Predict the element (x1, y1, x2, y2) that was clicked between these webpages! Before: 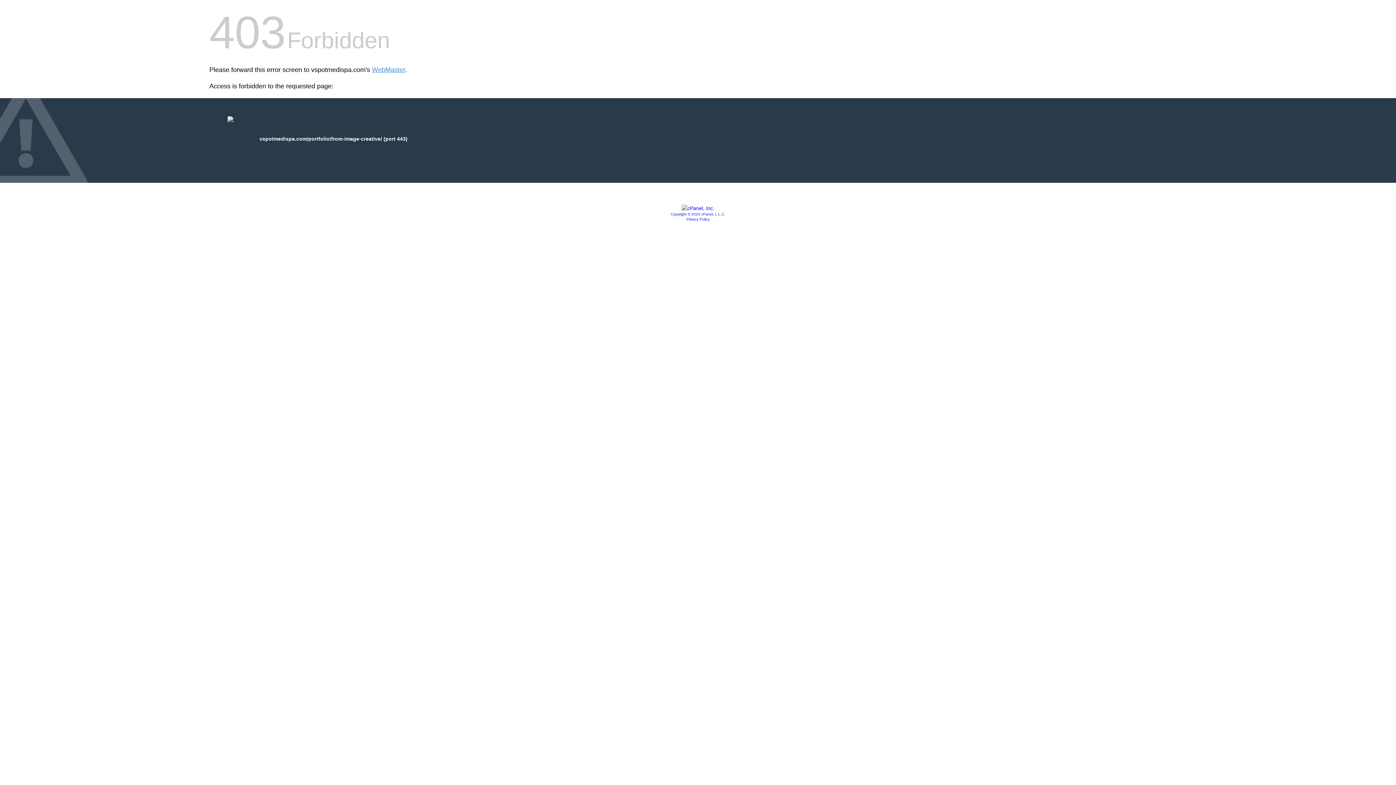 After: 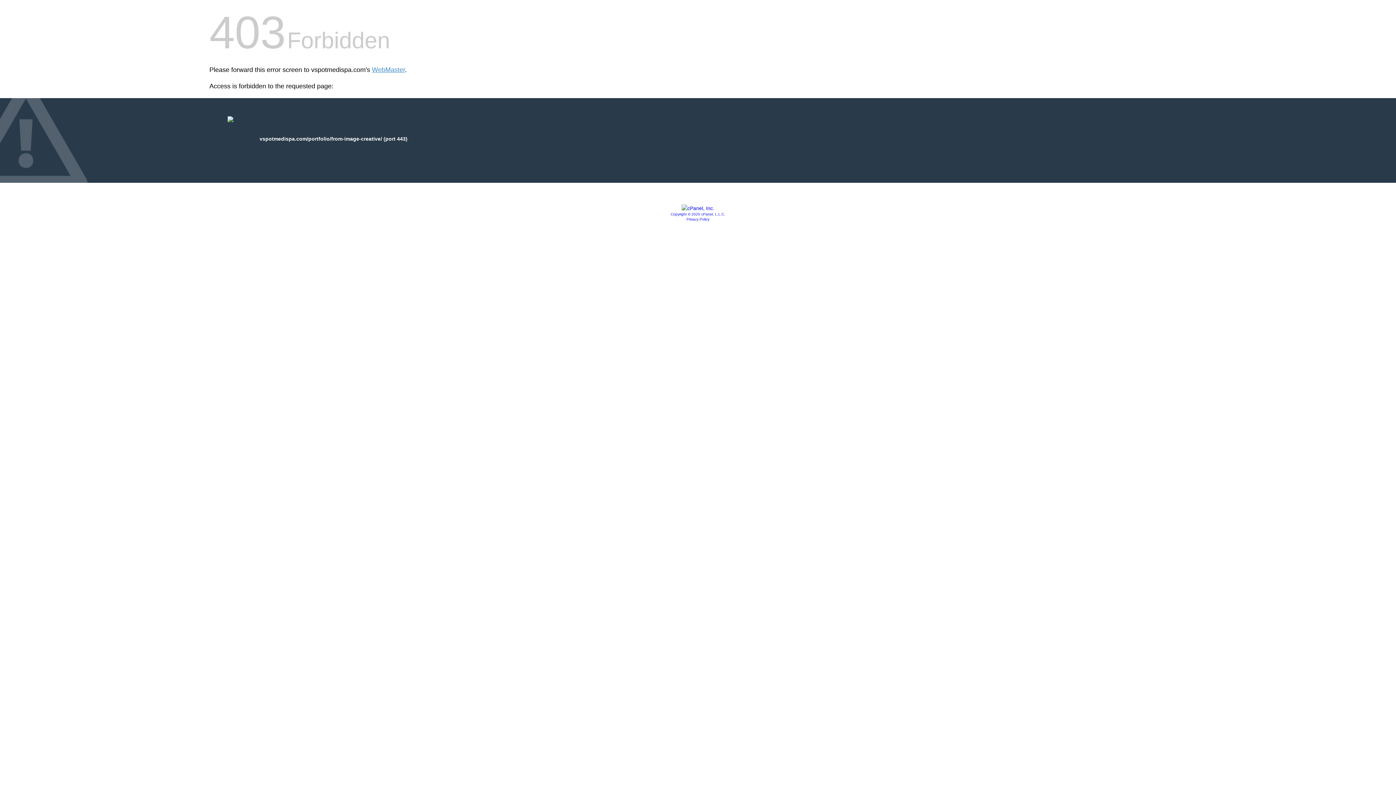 Action: bbox: (686, 217, 709, 221) label: Privacy Policy